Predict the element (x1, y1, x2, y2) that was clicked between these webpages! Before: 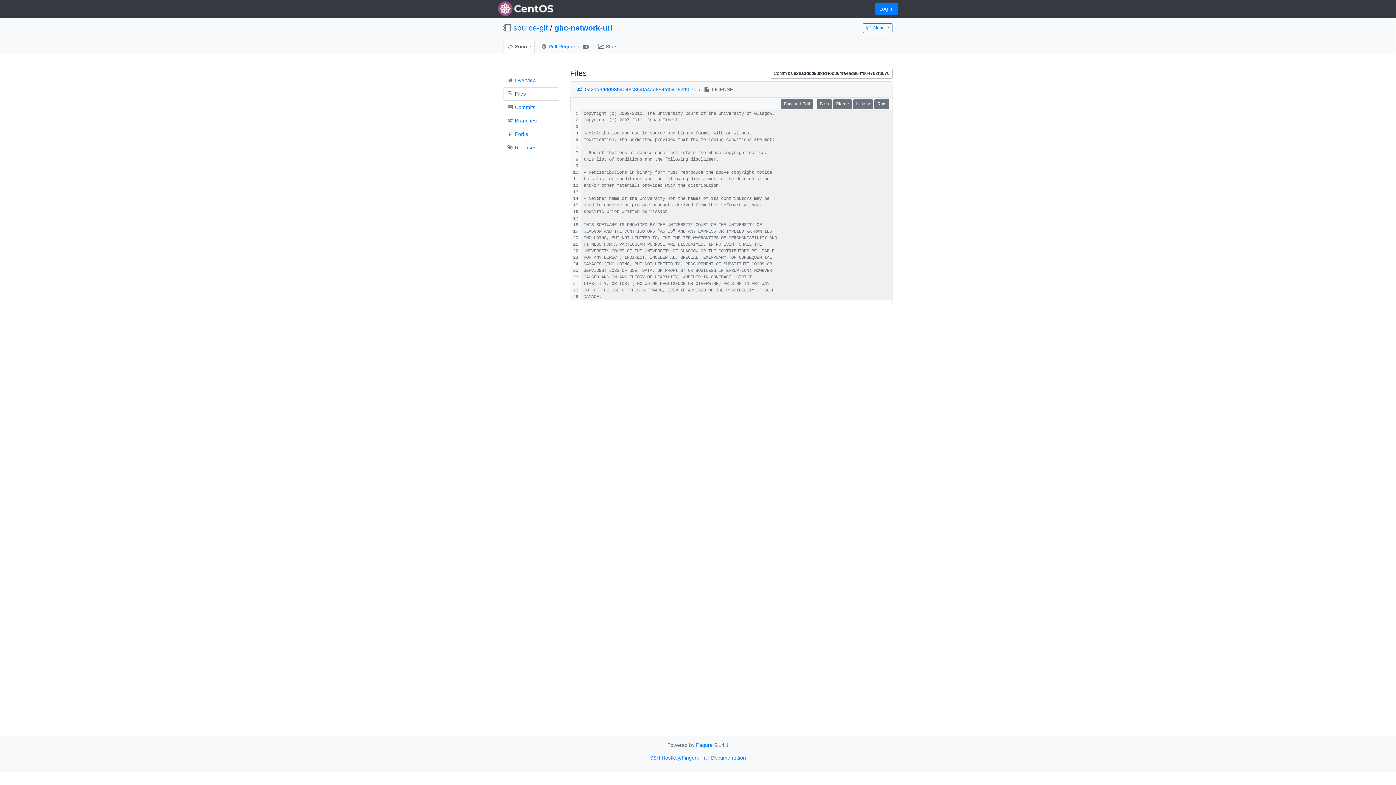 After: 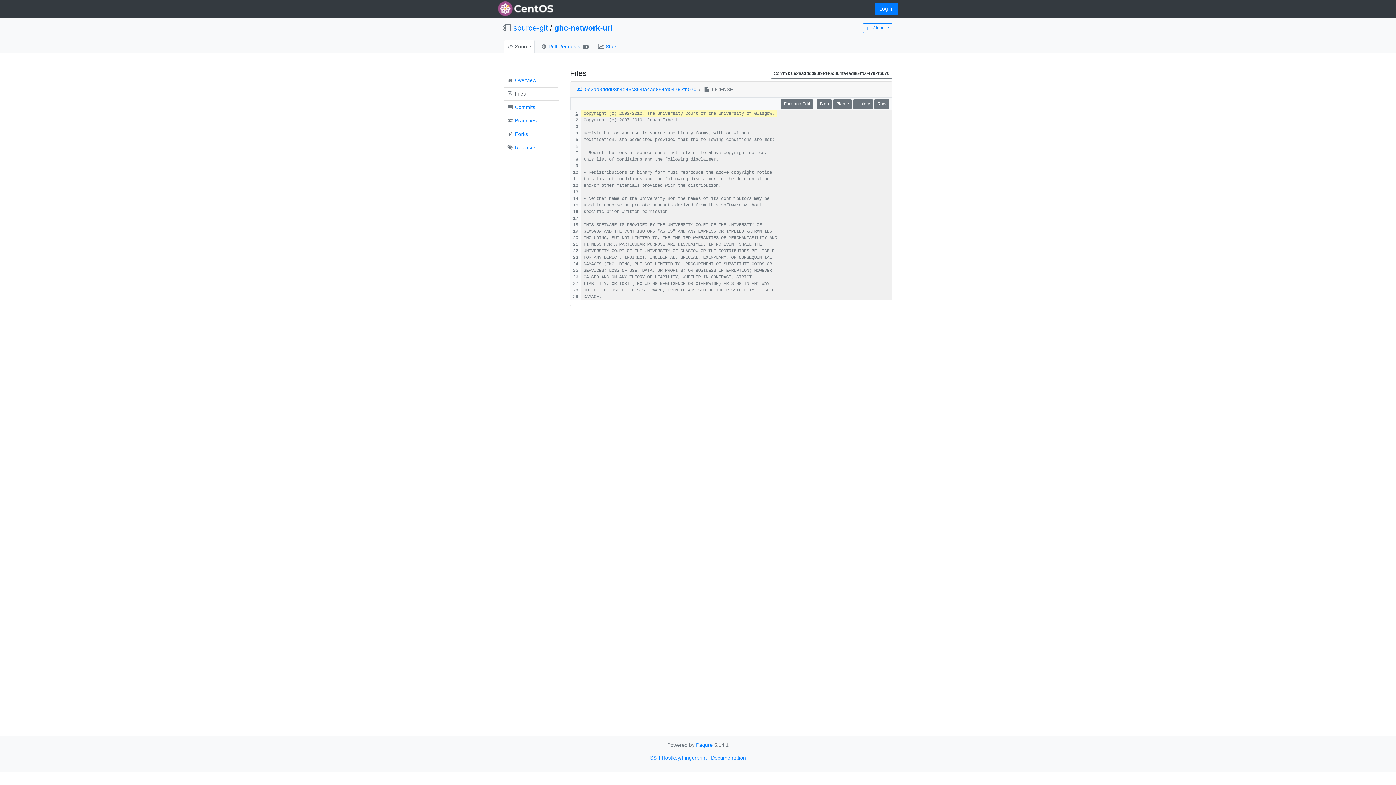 Action: bbox: (575, 111, 578, 116)